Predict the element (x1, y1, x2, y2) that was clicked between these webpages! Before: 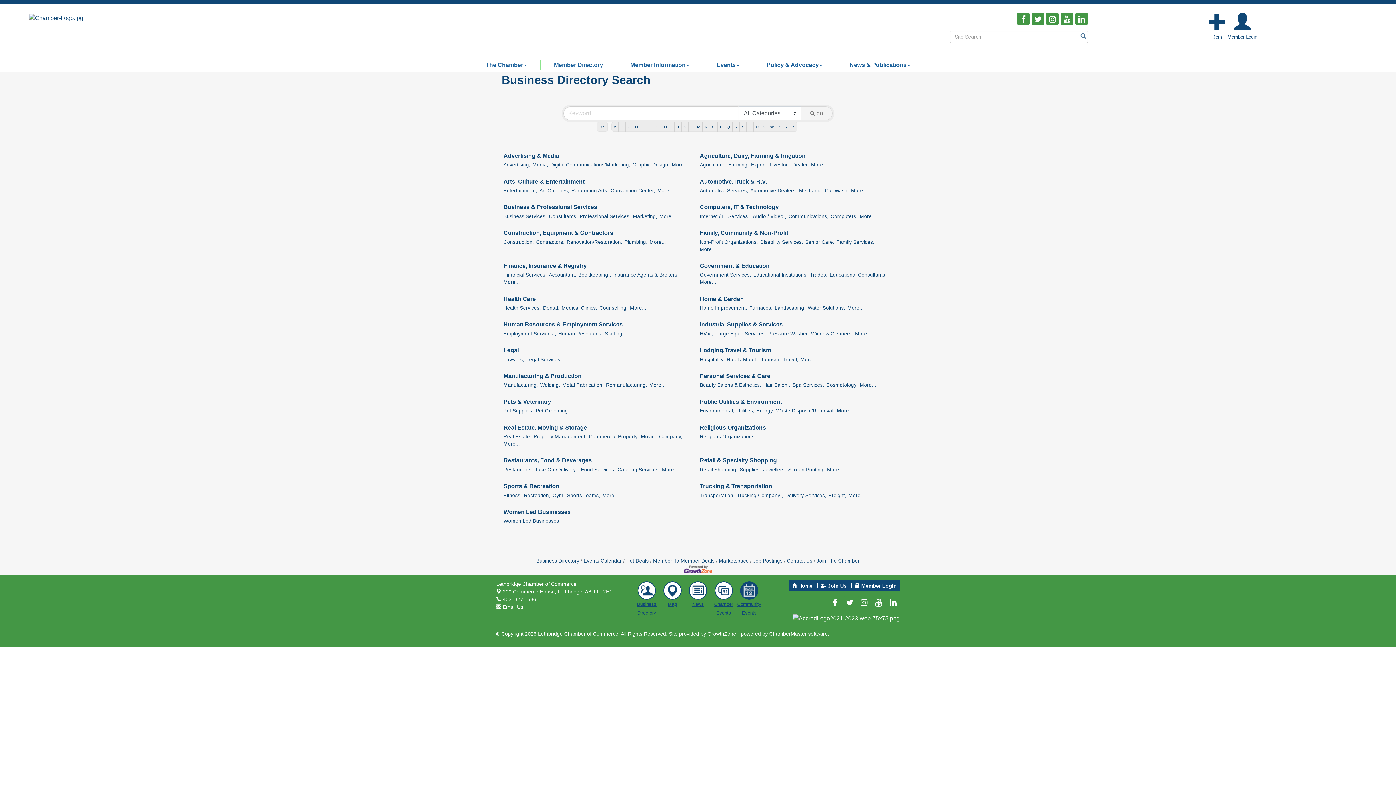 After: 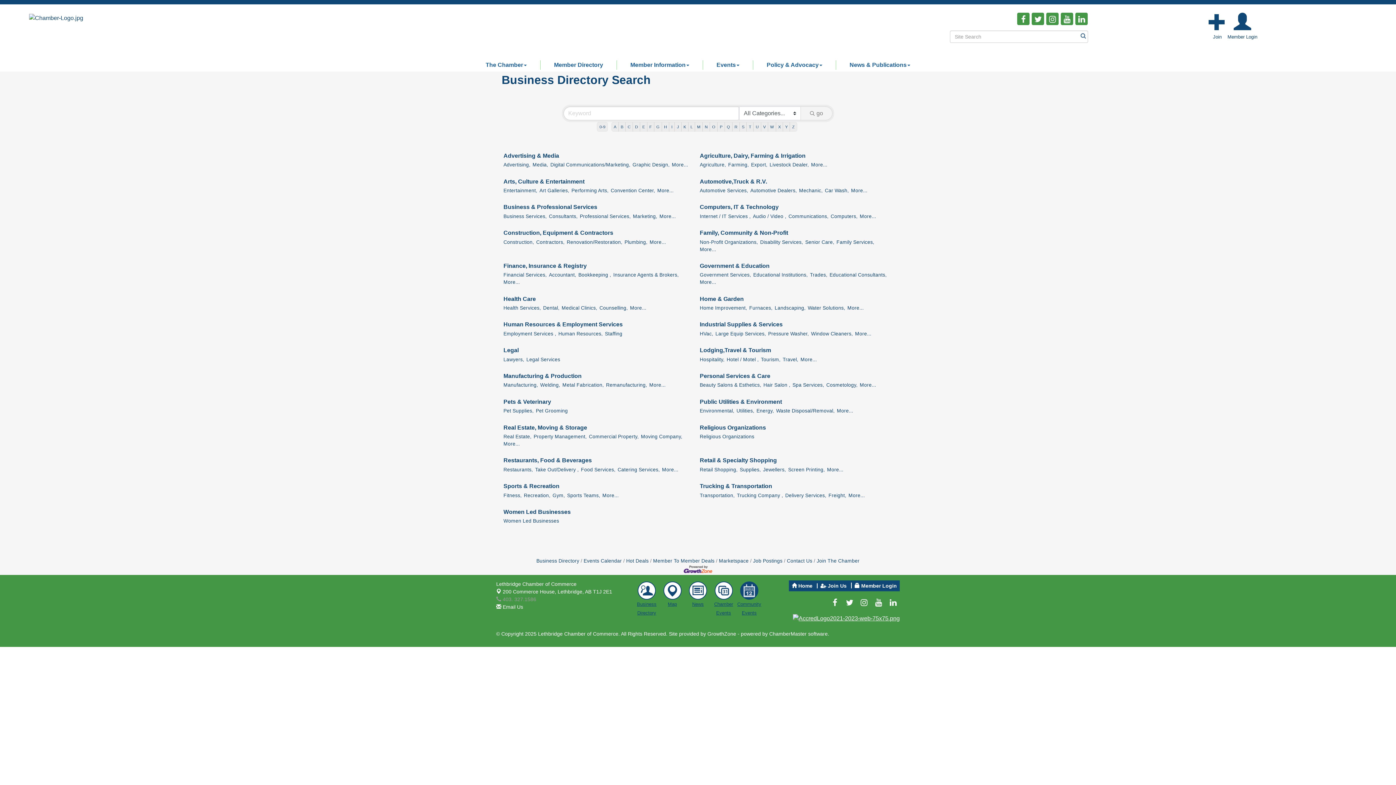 Action: label:  403. 327.1586 bbox: (496, 596, 623, 603)